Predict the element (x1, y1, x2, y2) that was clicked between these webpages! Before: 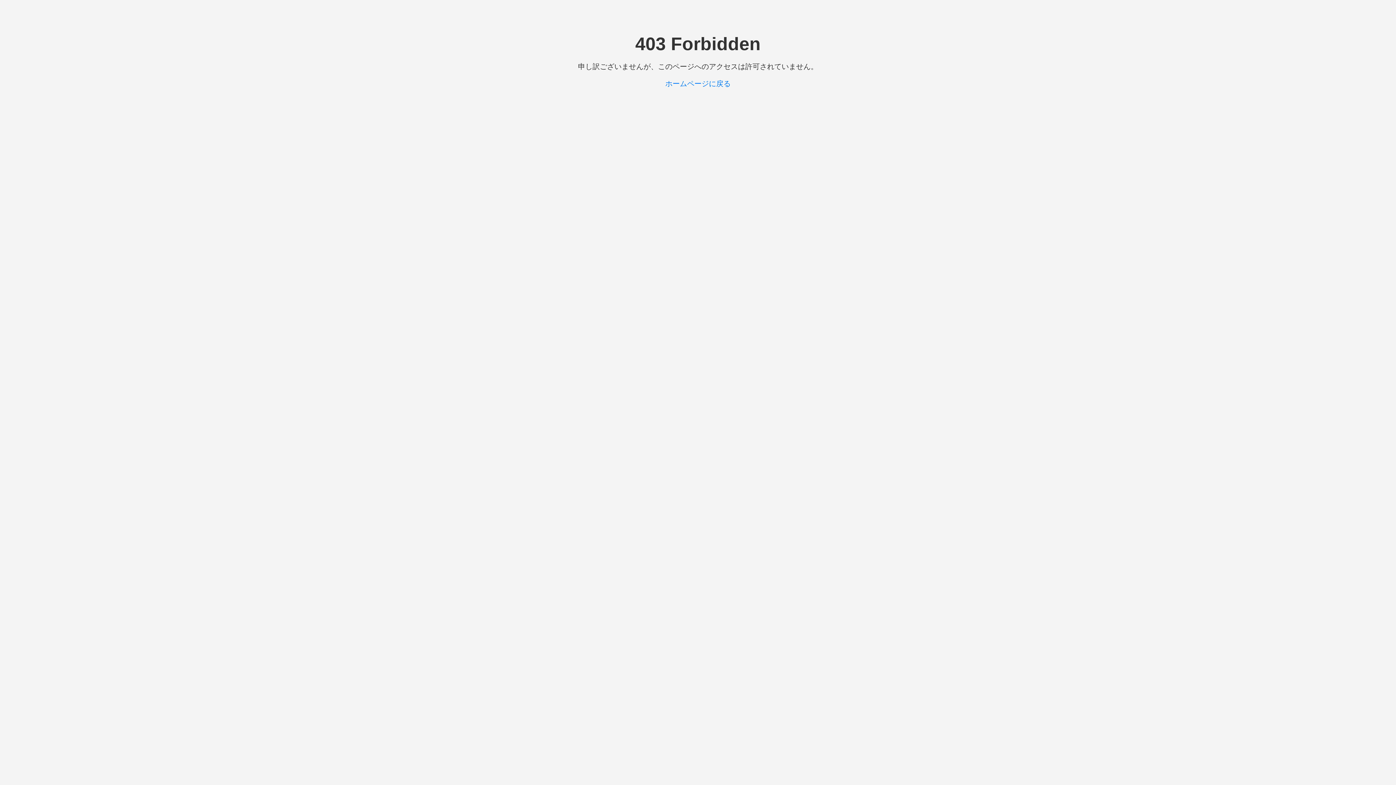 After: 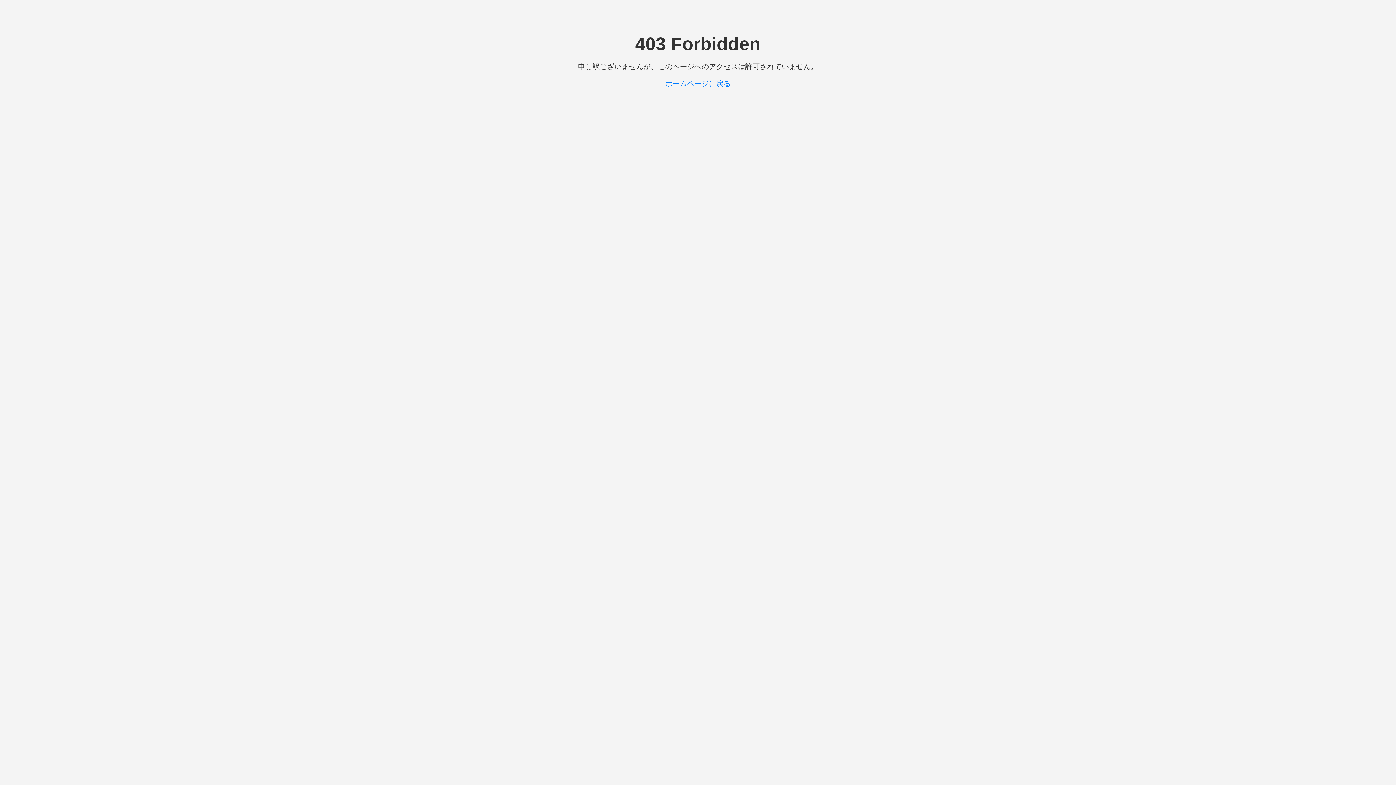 Action: bbox: (665, 79, 730, 87) label: ホームページに戻る